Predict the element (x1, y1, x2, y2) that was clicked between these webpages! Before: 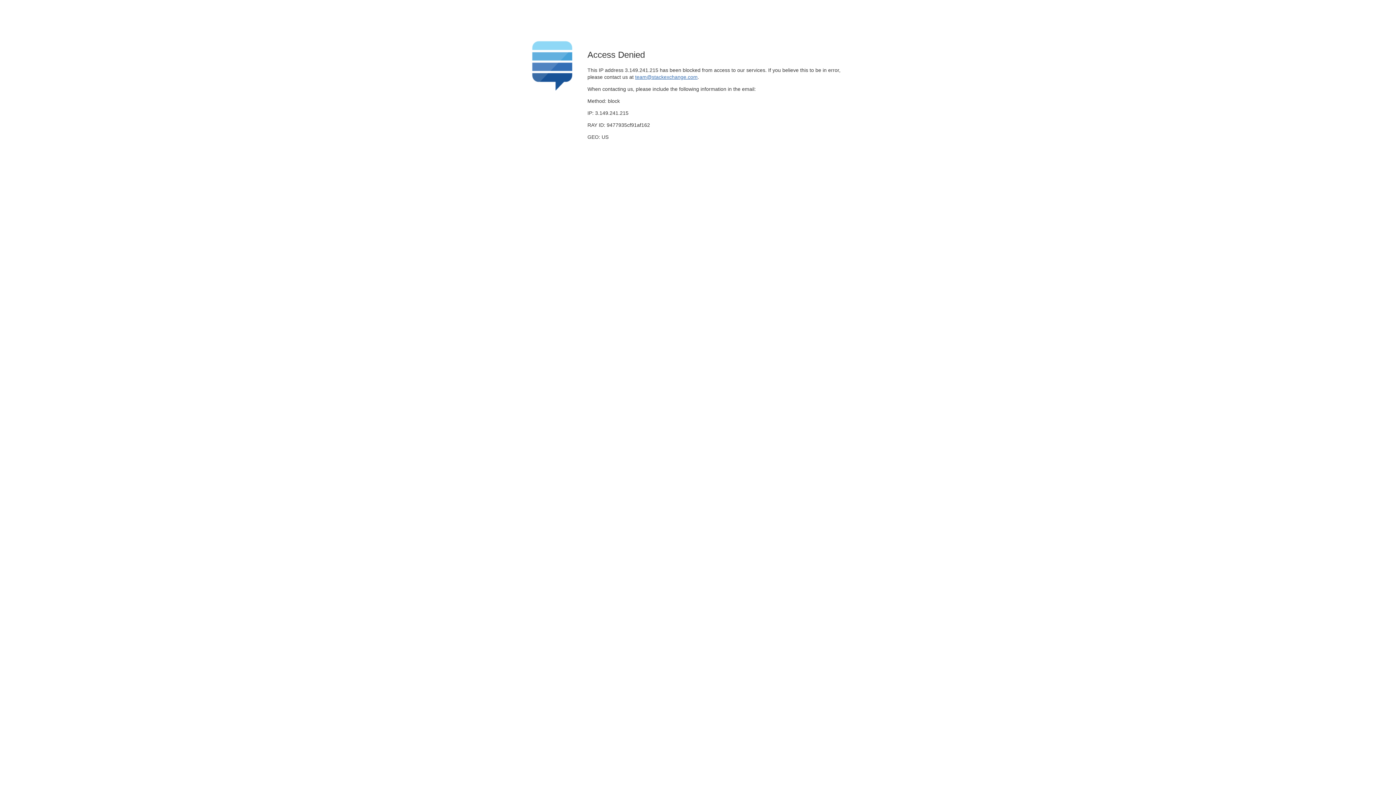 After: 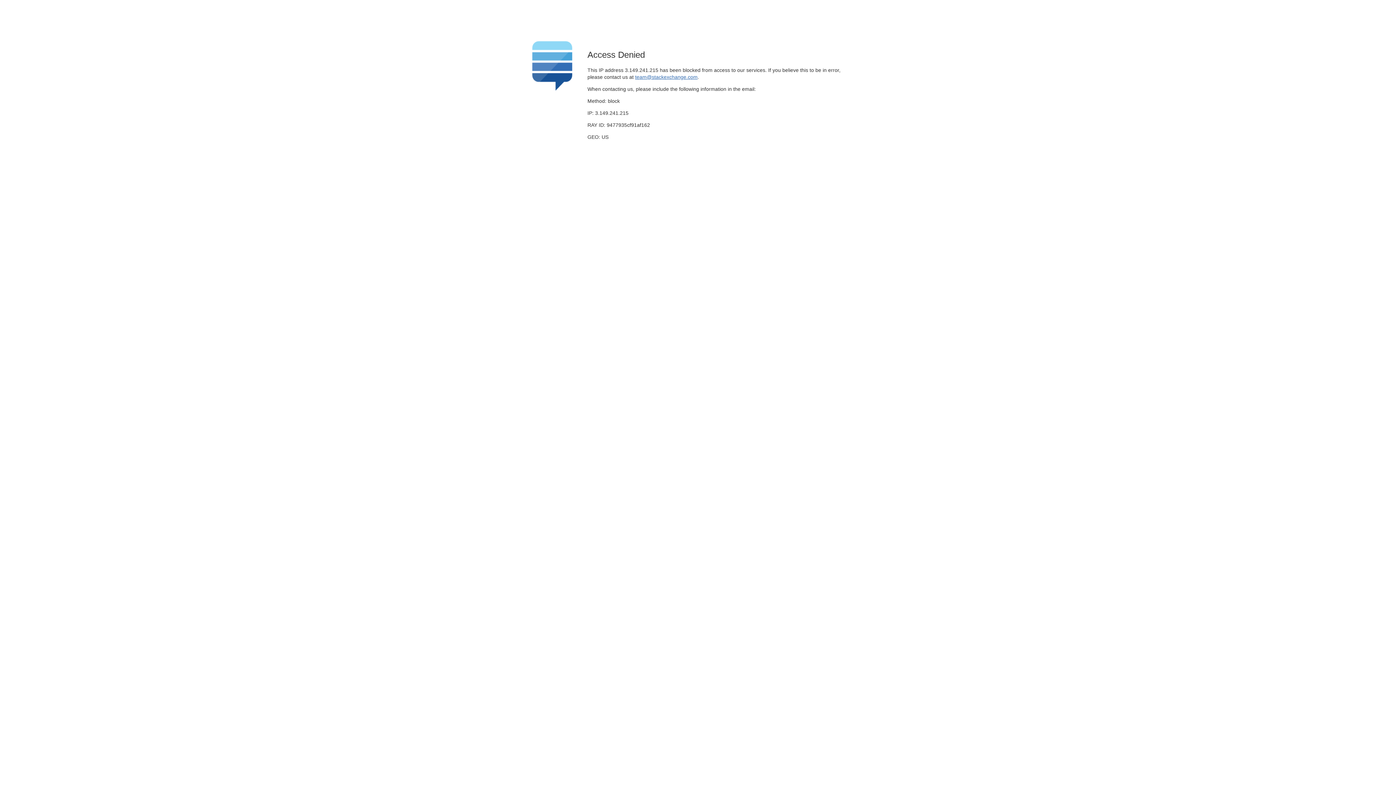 Action: bbox: (635, 74, 697, 79) label: team@stackexchange.com